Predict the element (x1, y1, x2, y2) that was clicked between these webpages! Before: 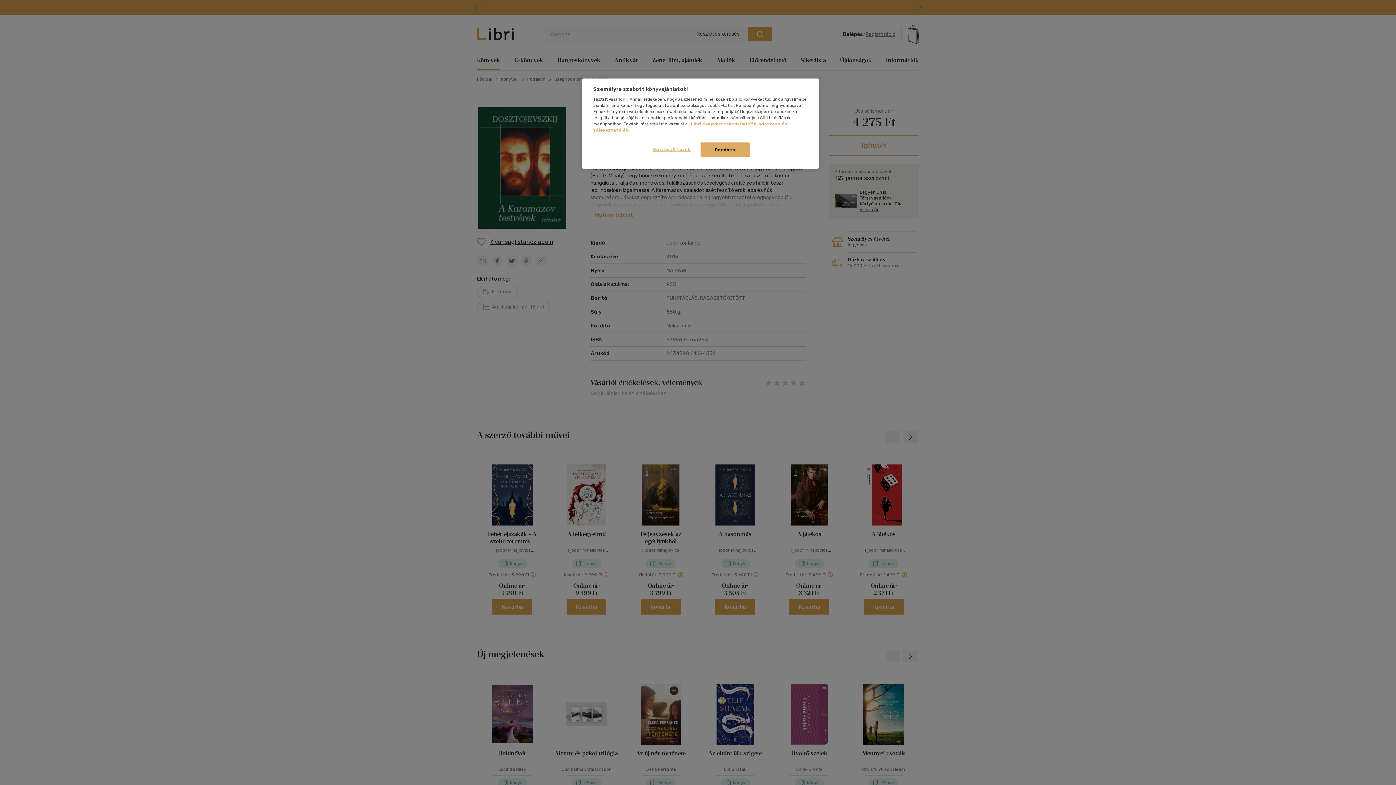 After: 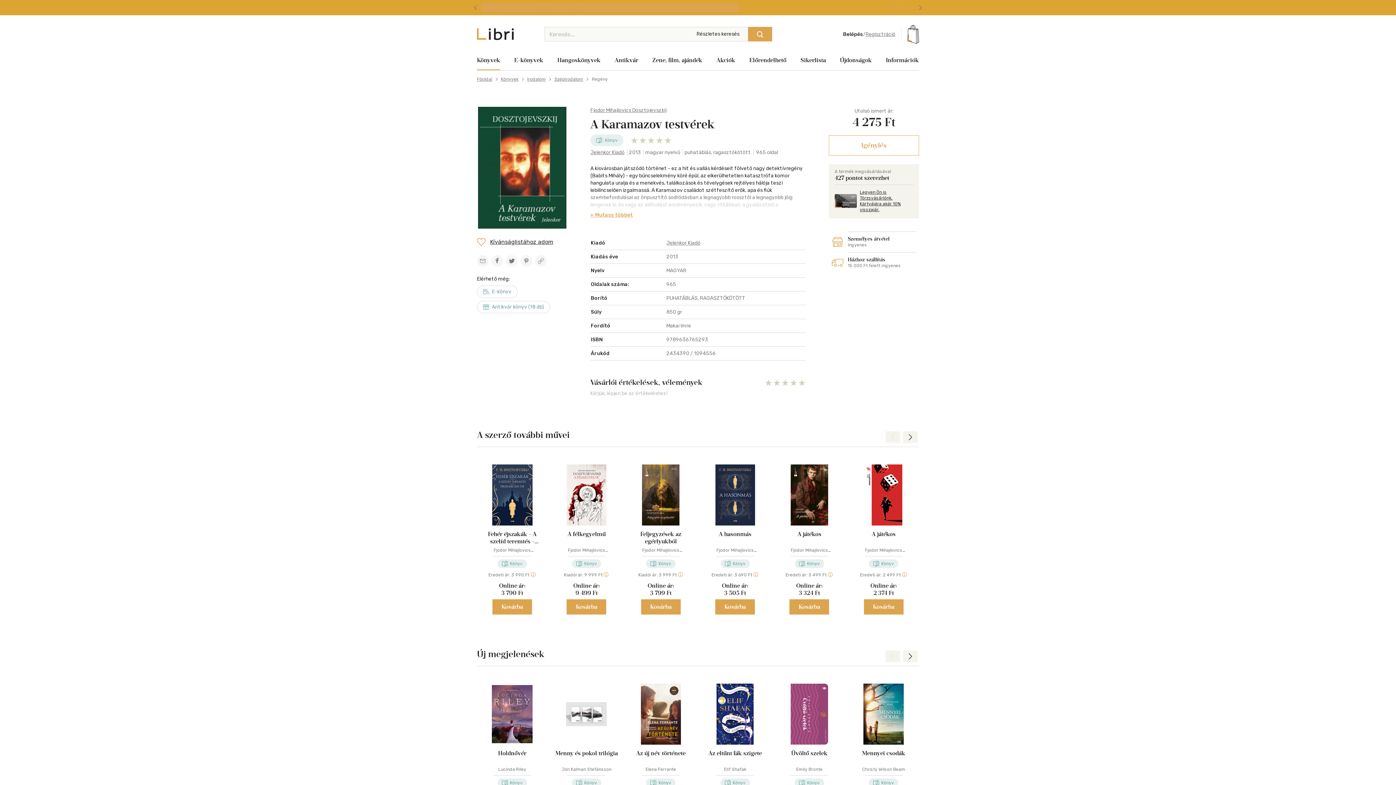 Action: label: Rendben bbox: (700, 142, 749, 157)